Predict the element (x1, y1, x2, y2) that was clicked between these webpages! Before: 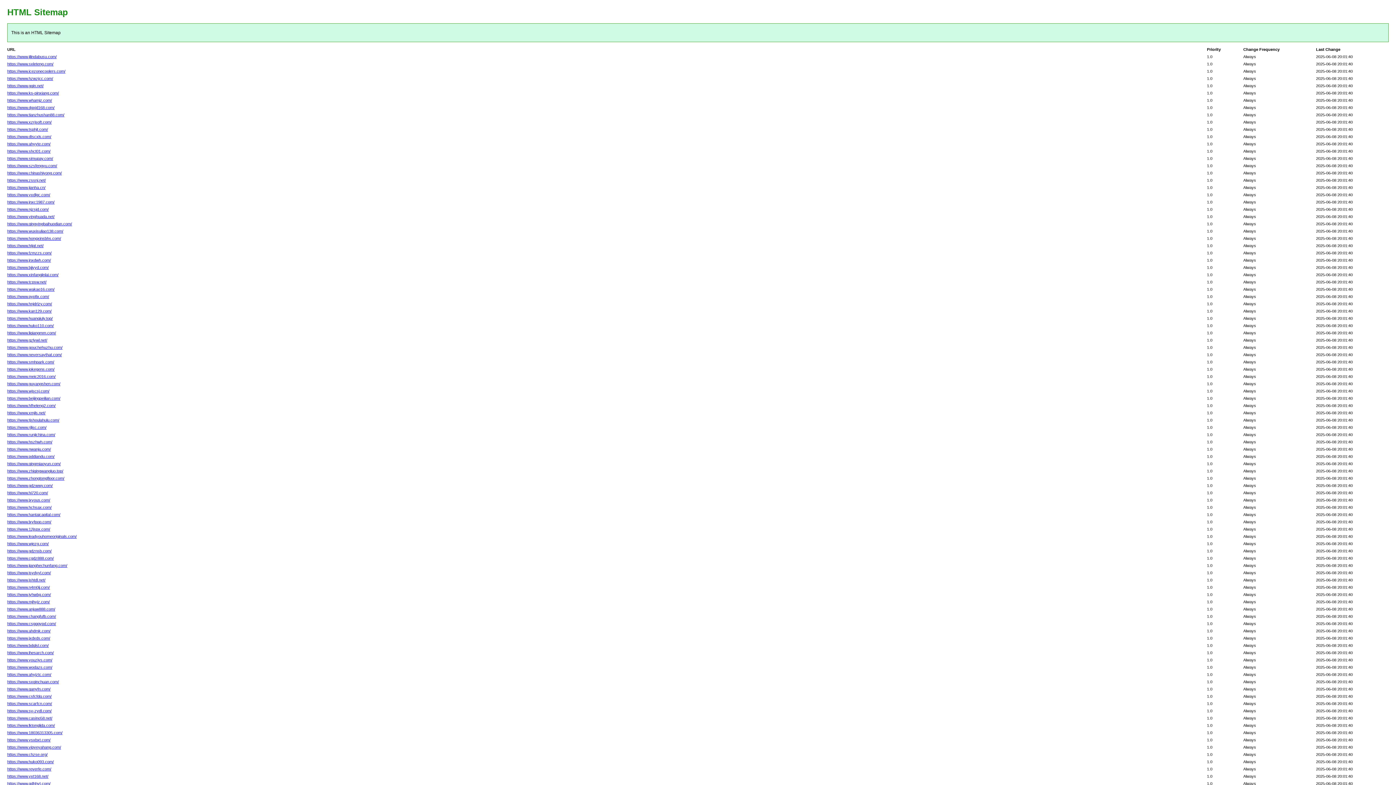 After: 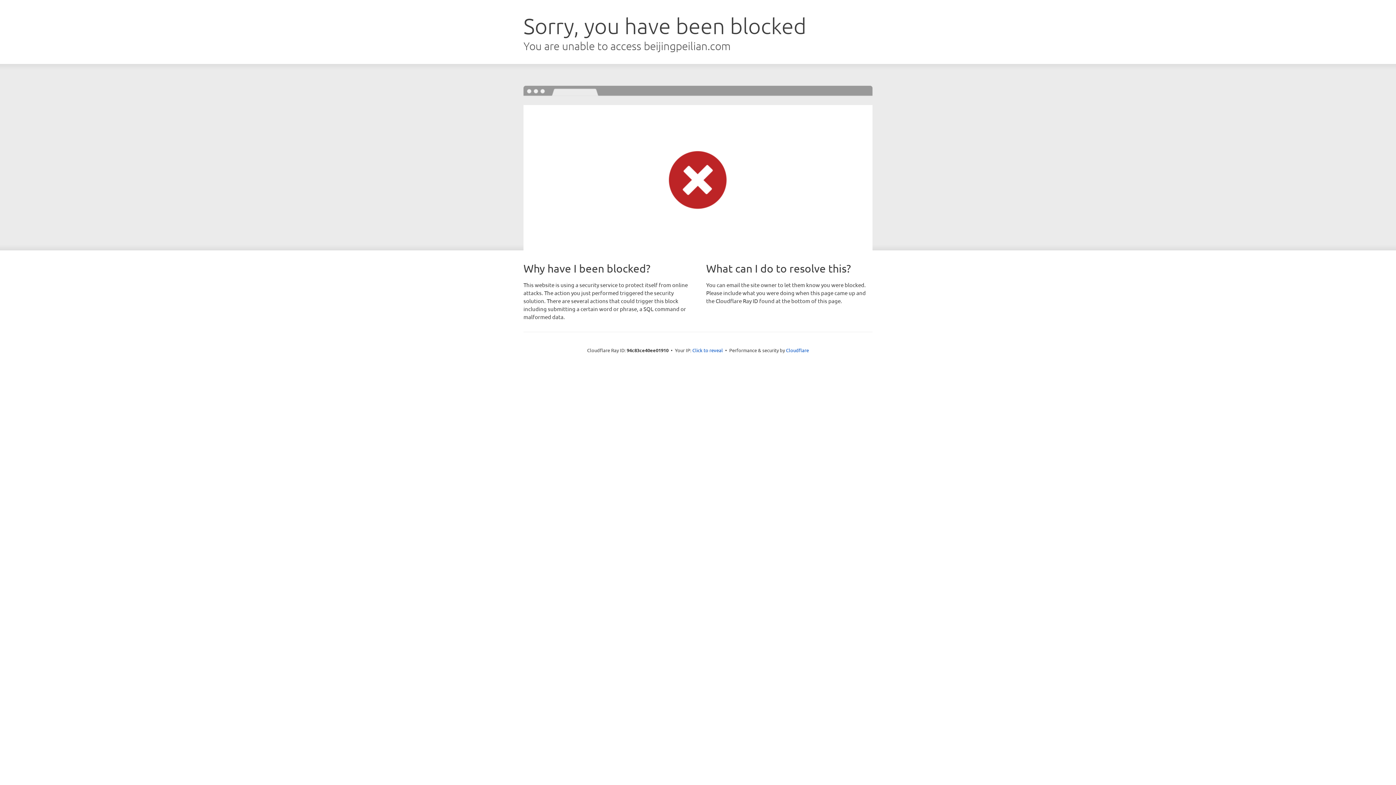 Action: bbox: (7, 396, 60, 400) label: https://www.beijingpeilian.com/